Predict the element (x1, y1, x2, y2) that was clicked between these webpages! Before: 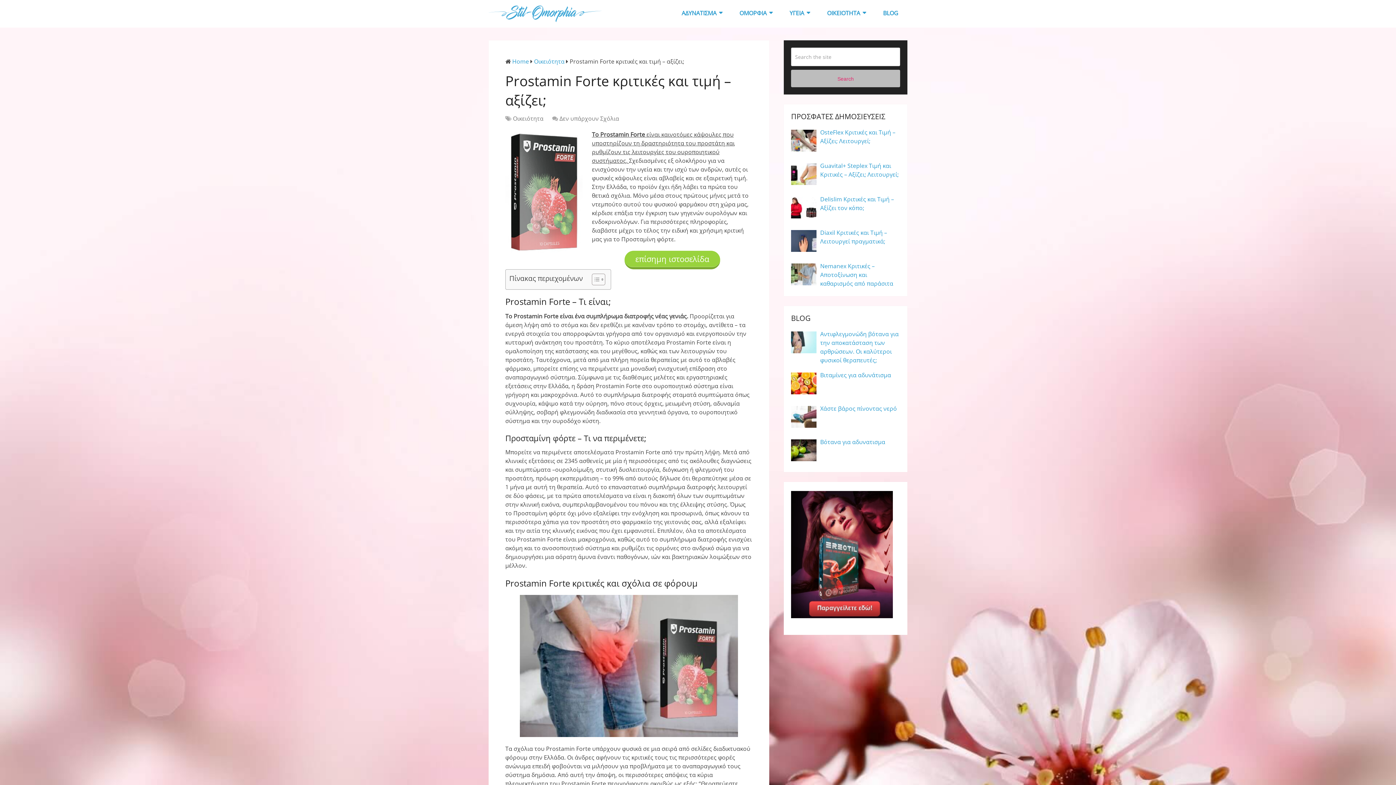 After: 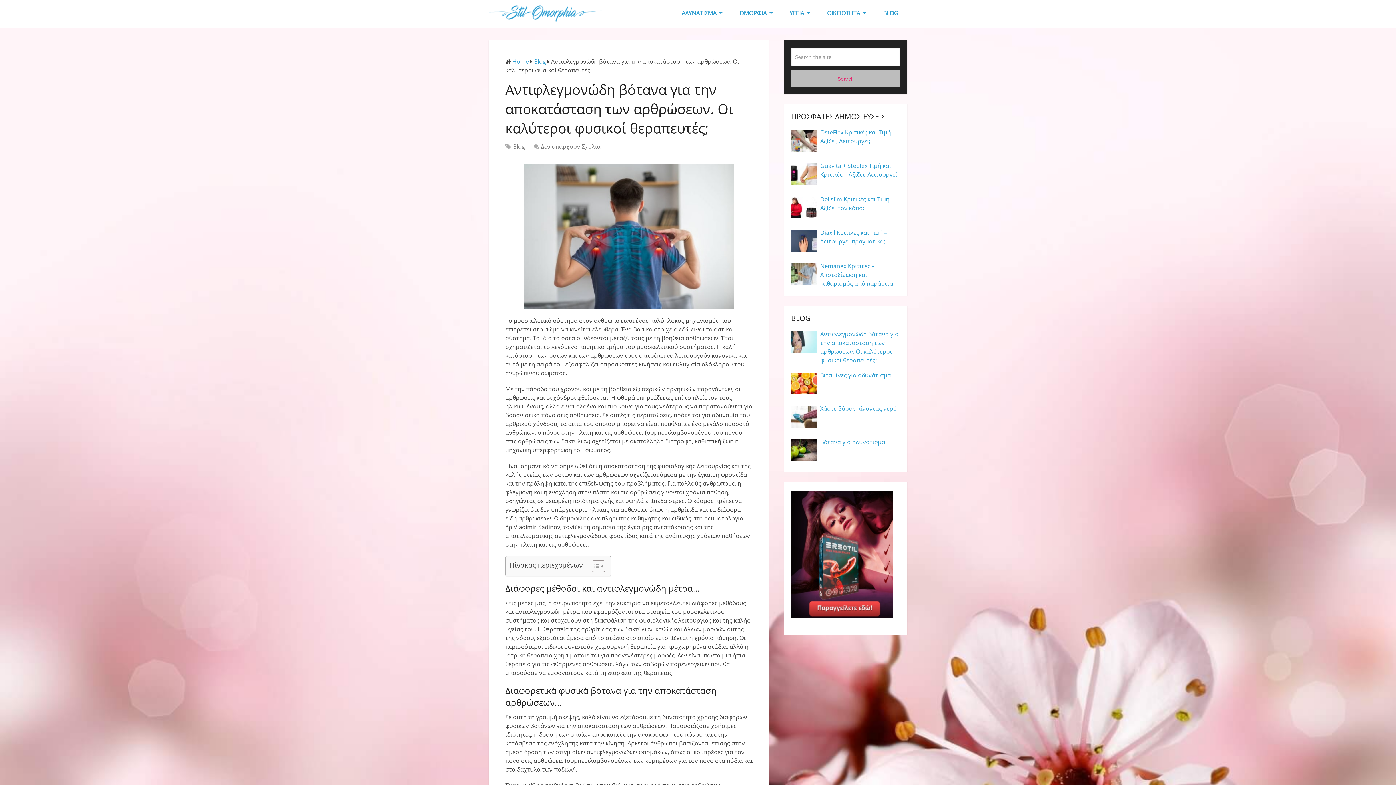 Action: label: Αντιφλεγμονώδη βότανα για την αποκατάσταση των αρθρώσεων. Οι καλύτεροι φυσικοί θεραπευτές; bbox: (791, 329, 900, 364)